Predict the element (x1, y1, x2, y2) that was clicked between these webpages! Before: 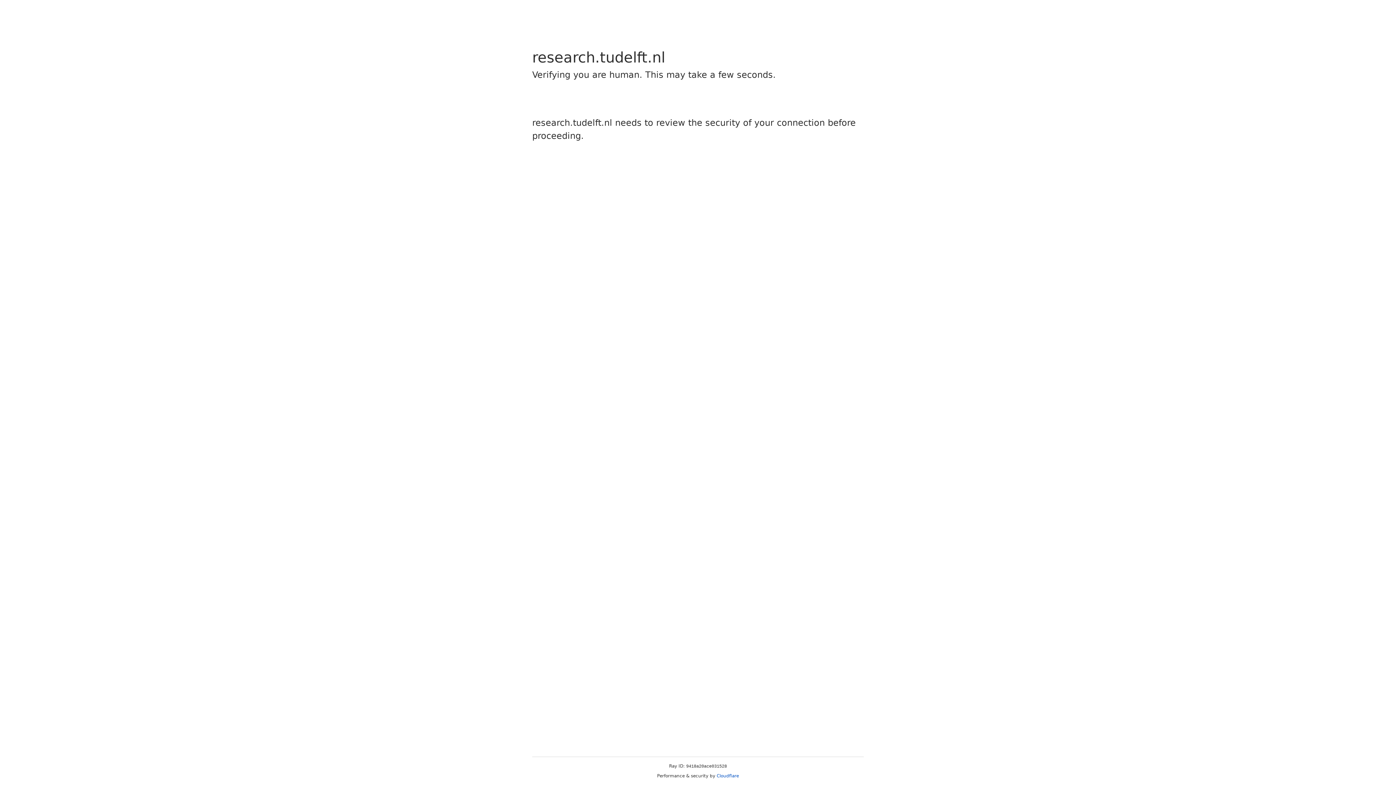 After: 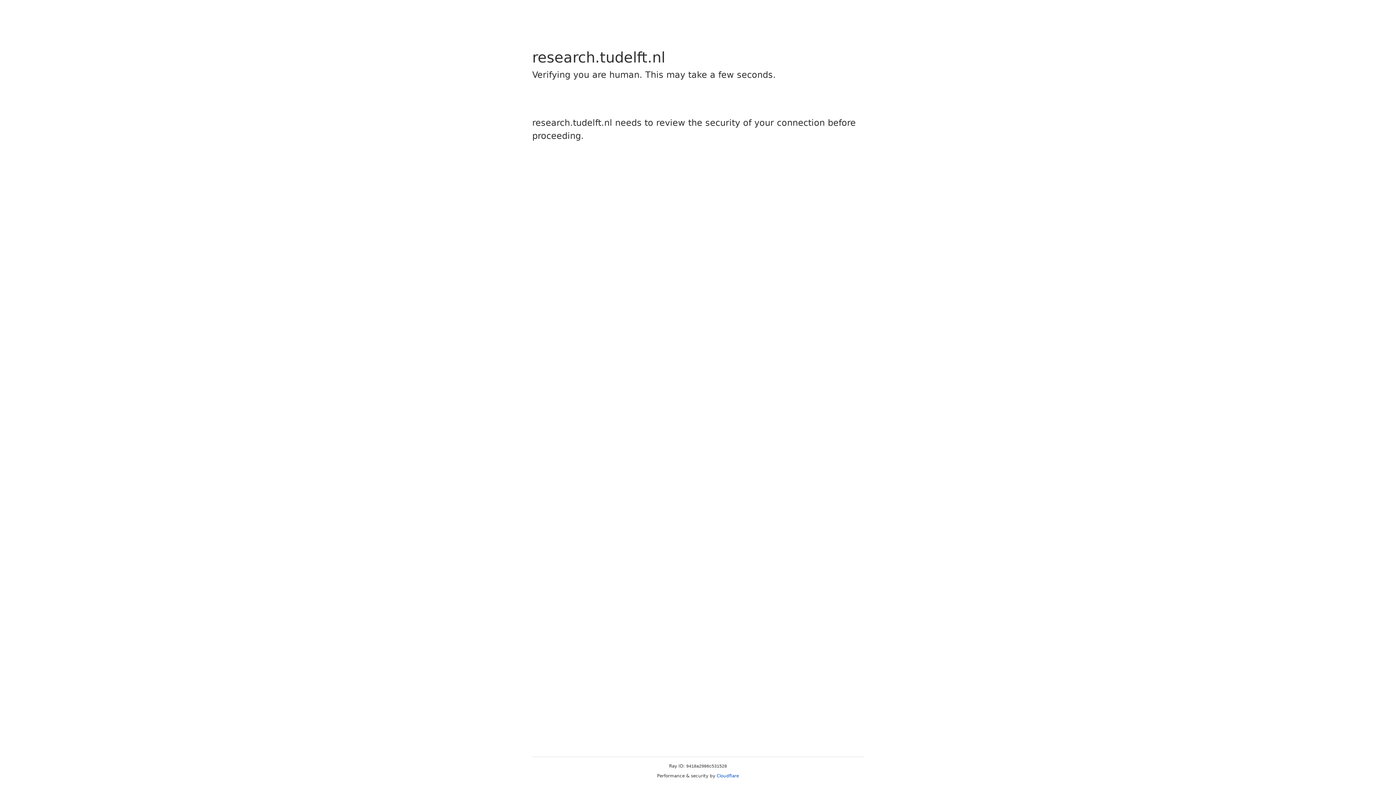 Action: label: Cloudflare bbox: (716, 773, 739, 778)